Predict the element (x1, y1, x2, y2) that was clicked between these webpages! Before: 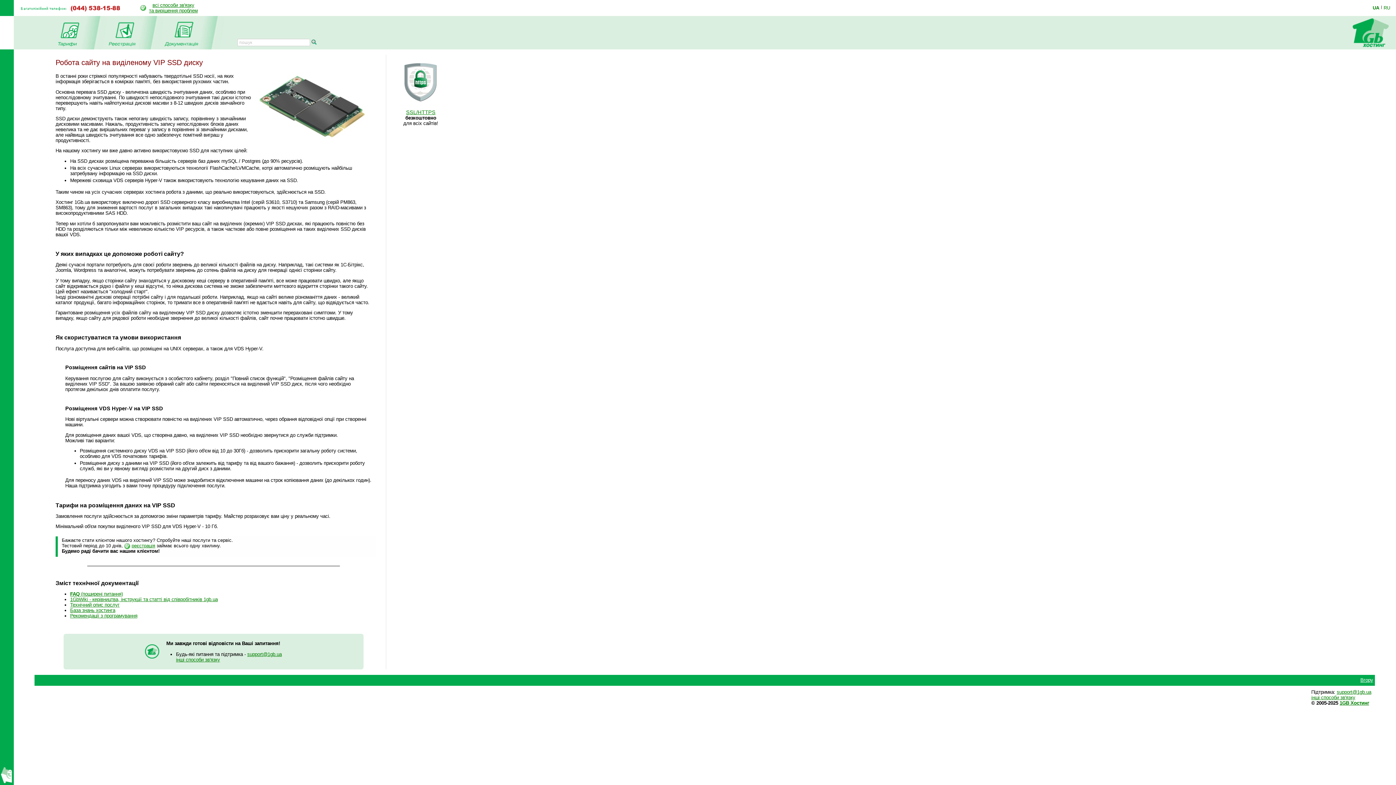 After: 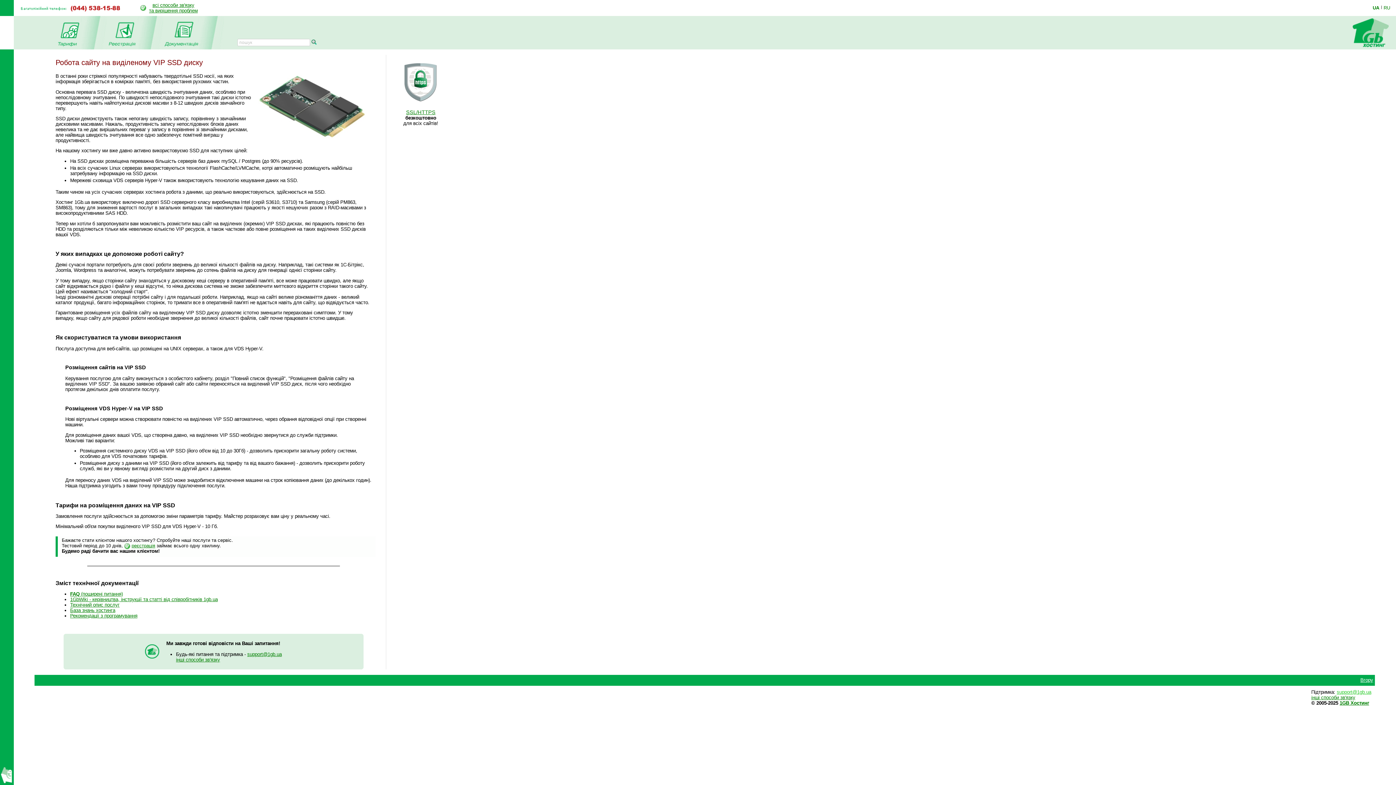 Action: bbox: (1337, 689, 1371, 695) label: support@1gb.ua